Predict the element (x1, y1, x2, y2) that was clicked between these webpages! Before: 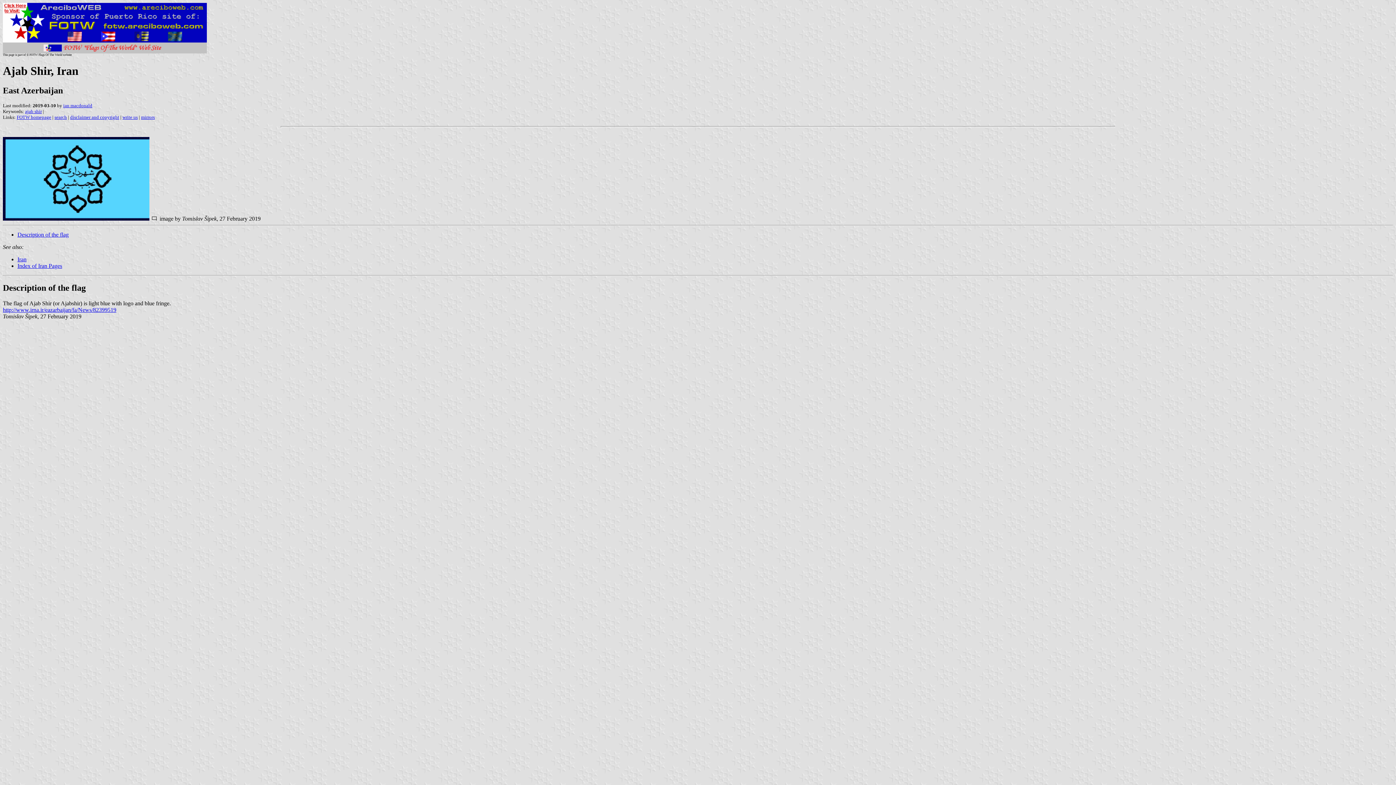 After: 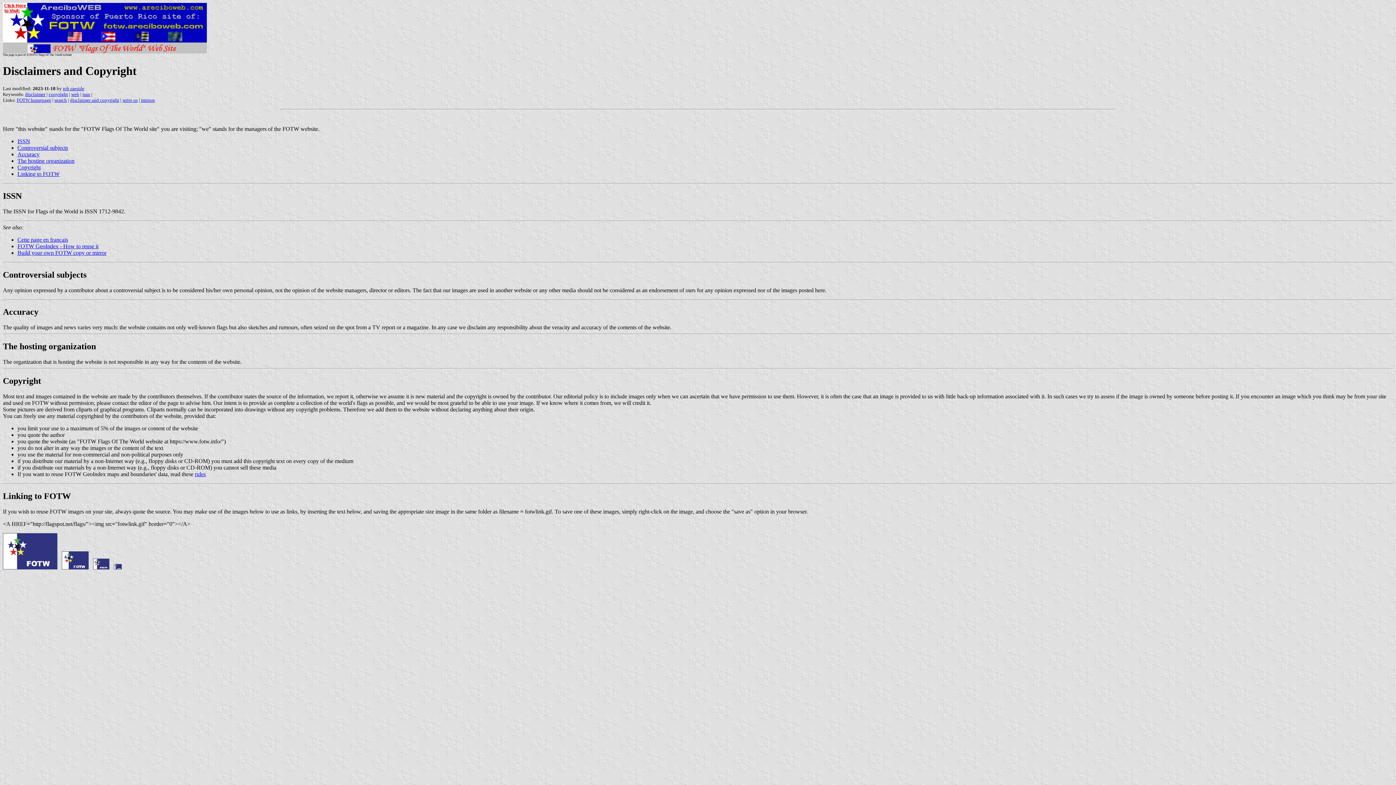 Action: bbox: (70, 114, 119, 119) label: disclaimer and copyright